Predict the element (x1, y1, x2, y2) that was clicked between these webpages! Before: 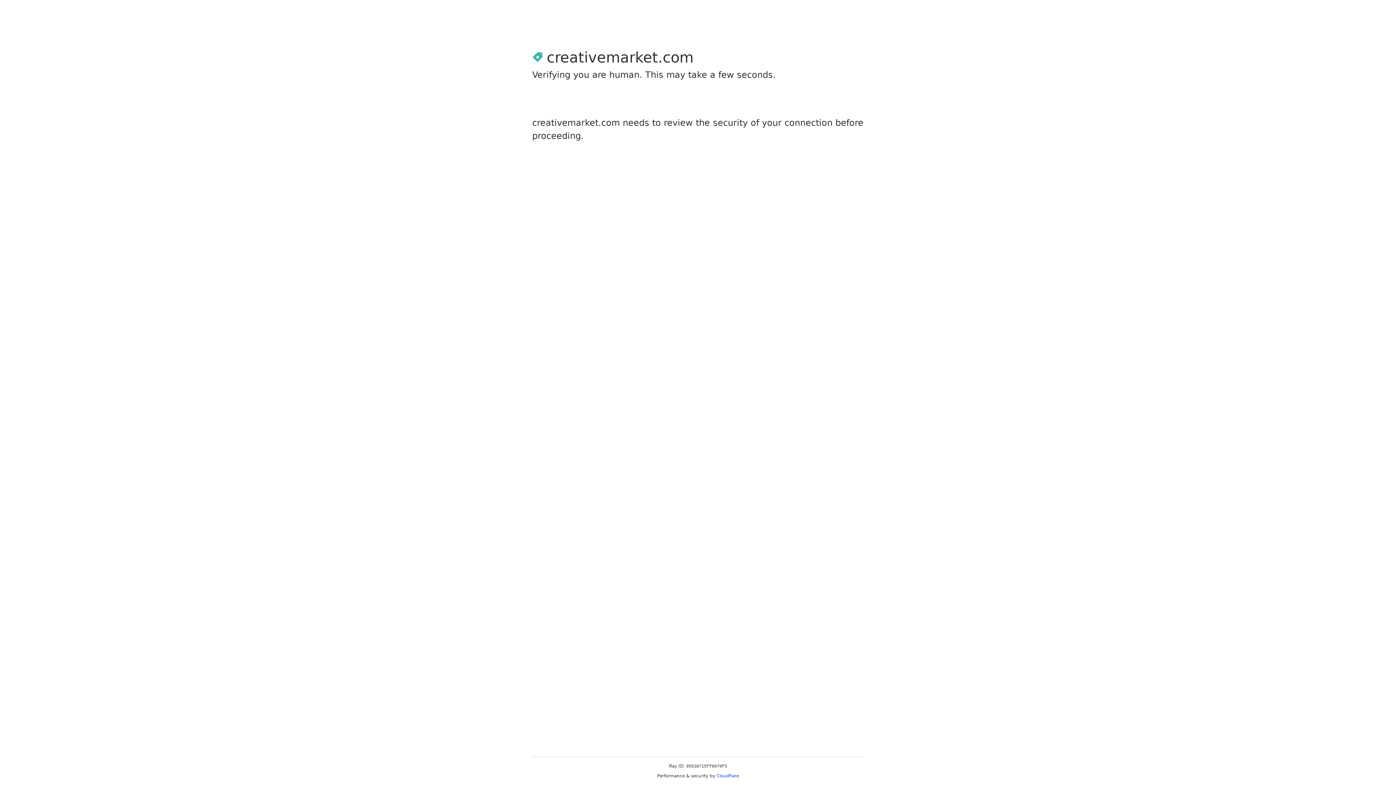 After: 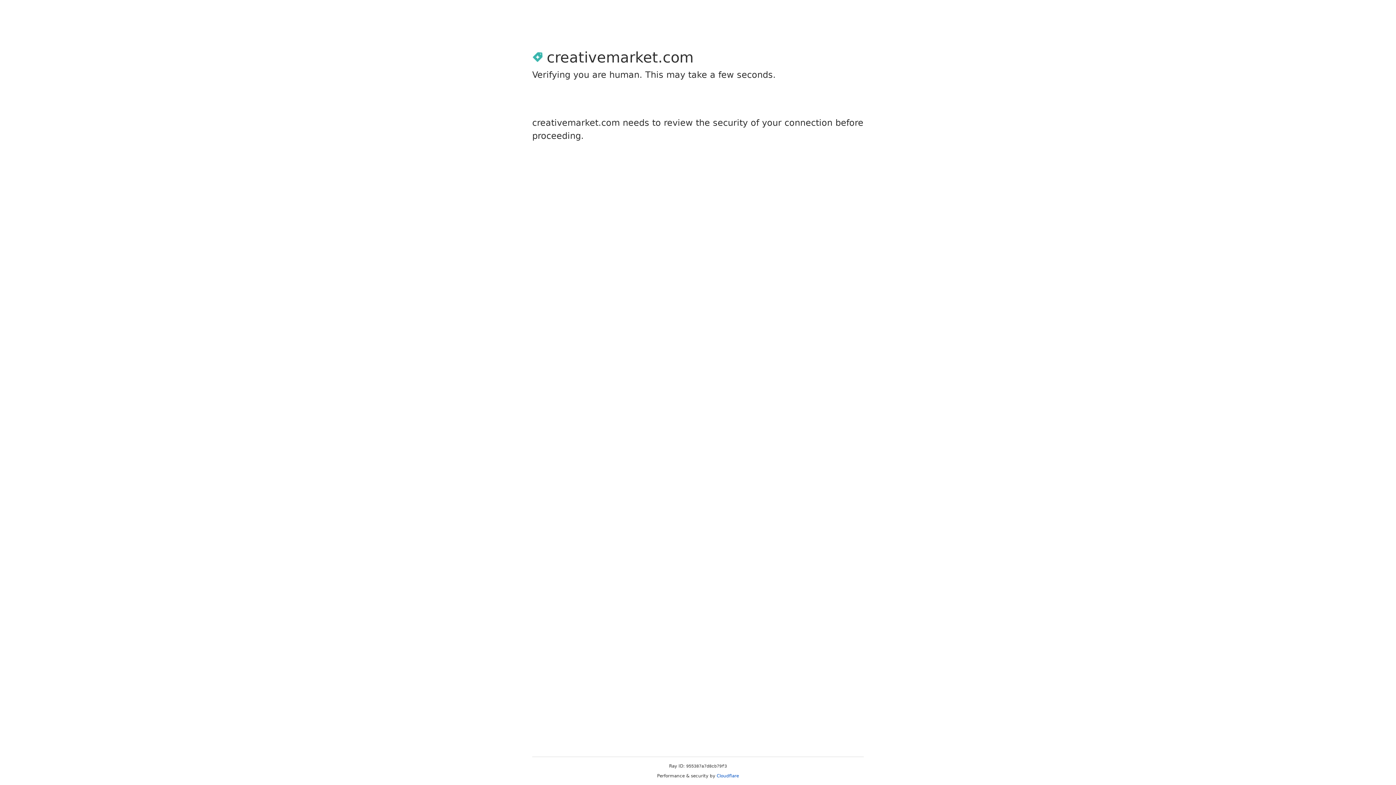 Action: bbox: (716, 773, 739, 778) label: Cloudflare